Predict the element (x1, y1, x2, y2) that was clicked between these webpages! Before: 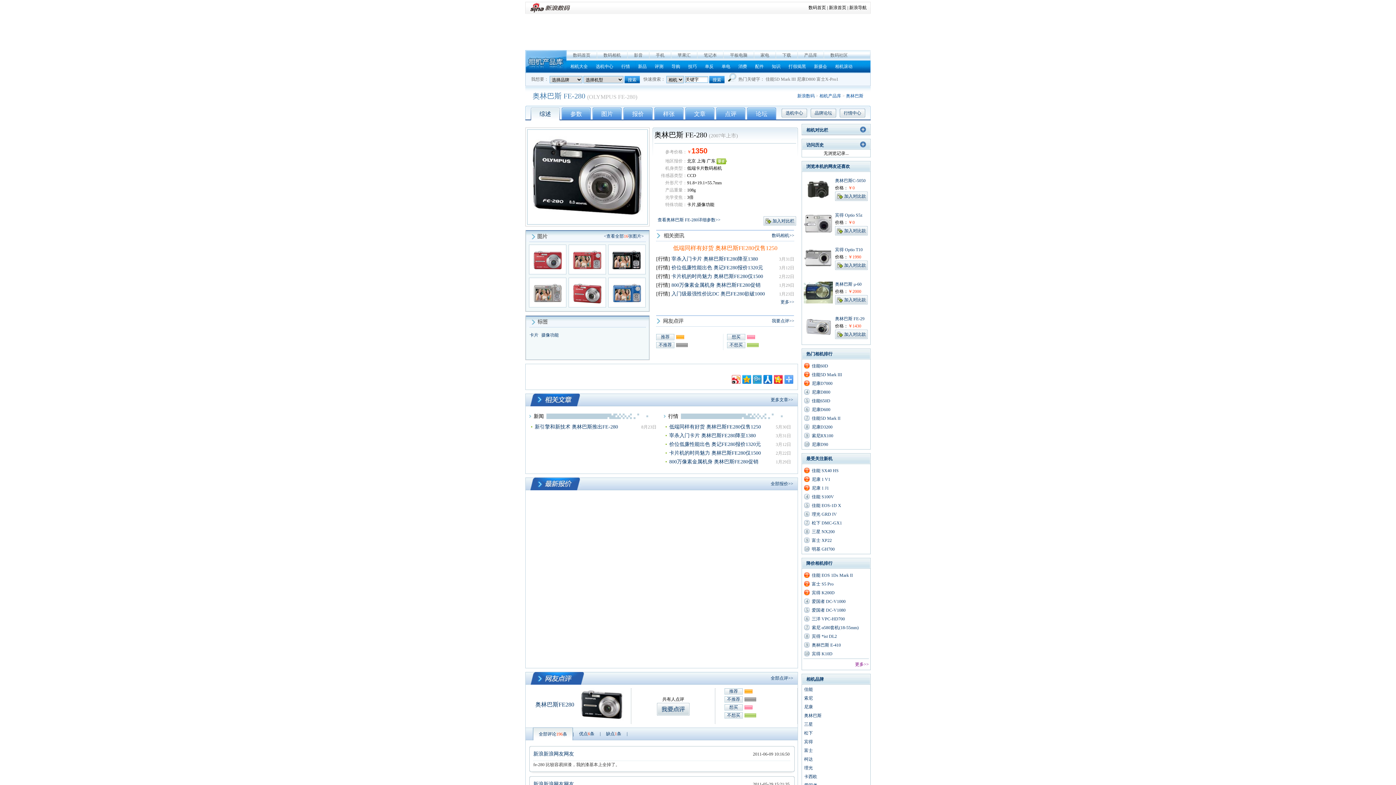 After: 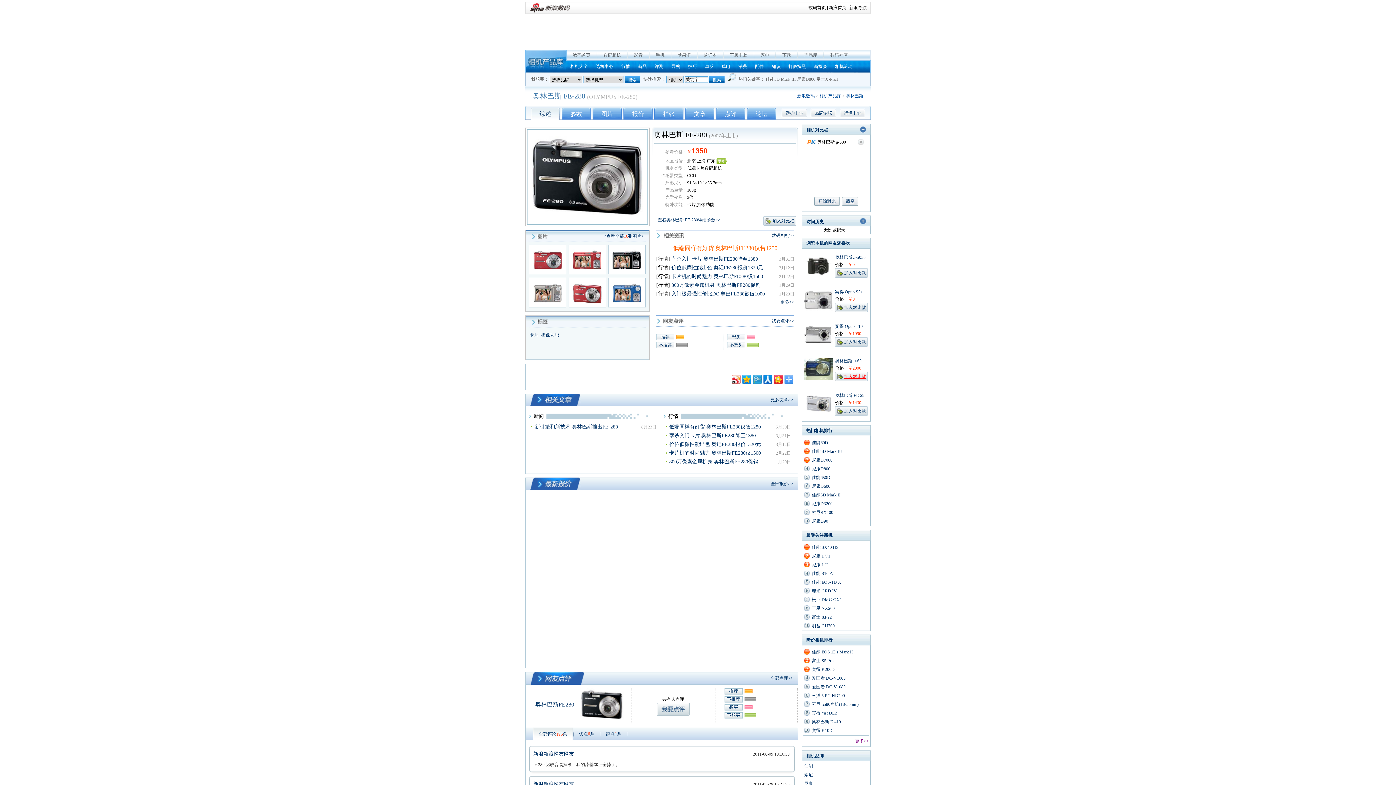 Action: bbox: (835, 295, 868, 304) label: 加入对比款